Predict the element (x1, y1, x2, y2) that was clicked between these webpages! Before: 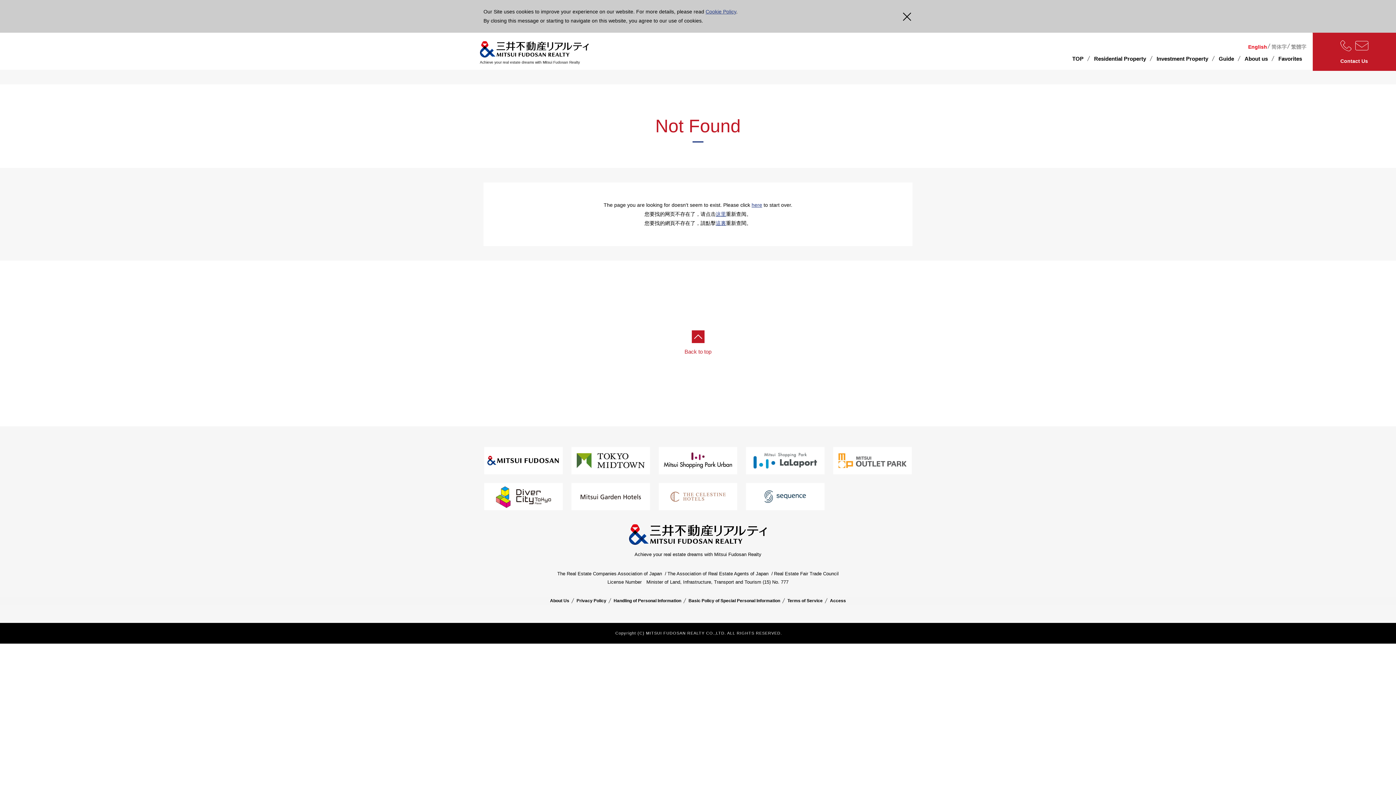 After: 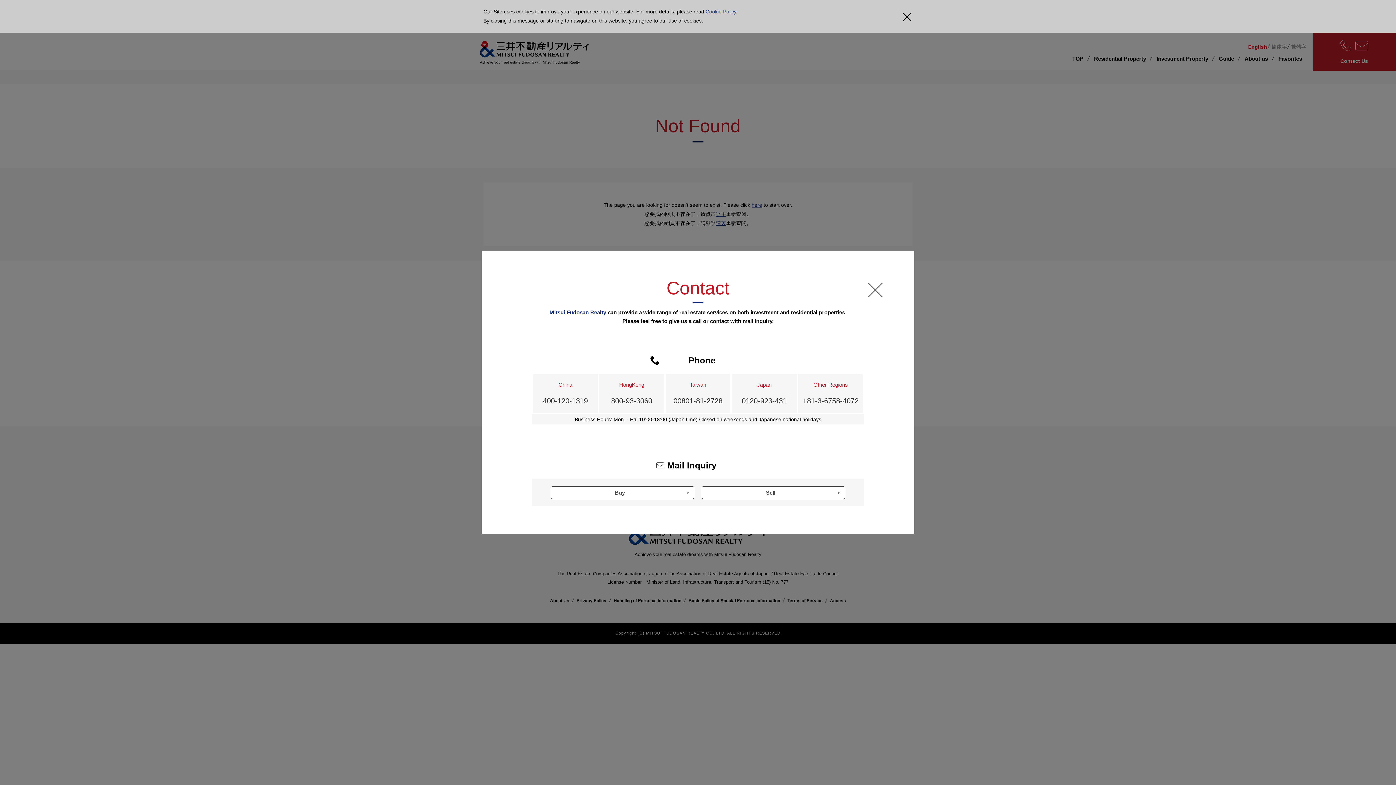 Action: bbox: (1312, 32, 1396, 71) label: Contact Us